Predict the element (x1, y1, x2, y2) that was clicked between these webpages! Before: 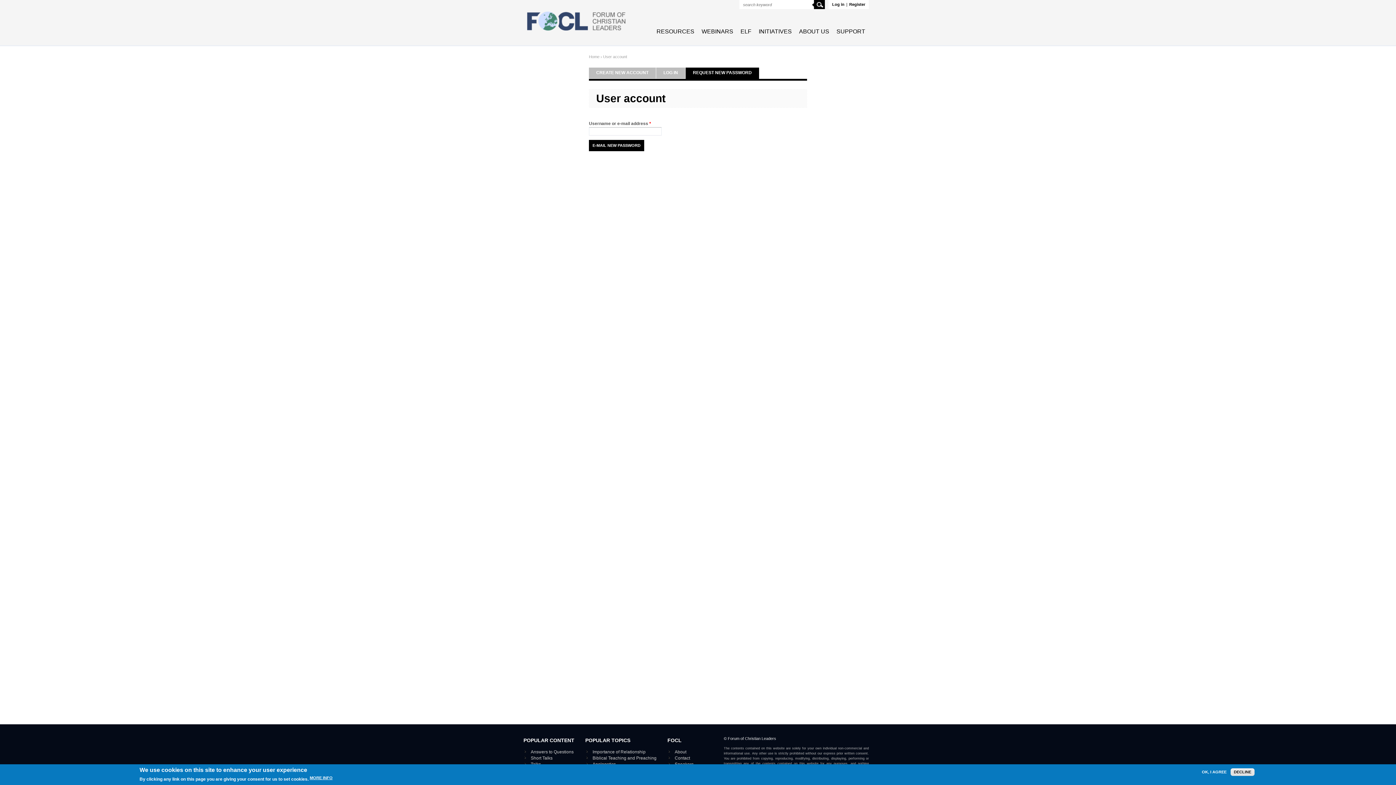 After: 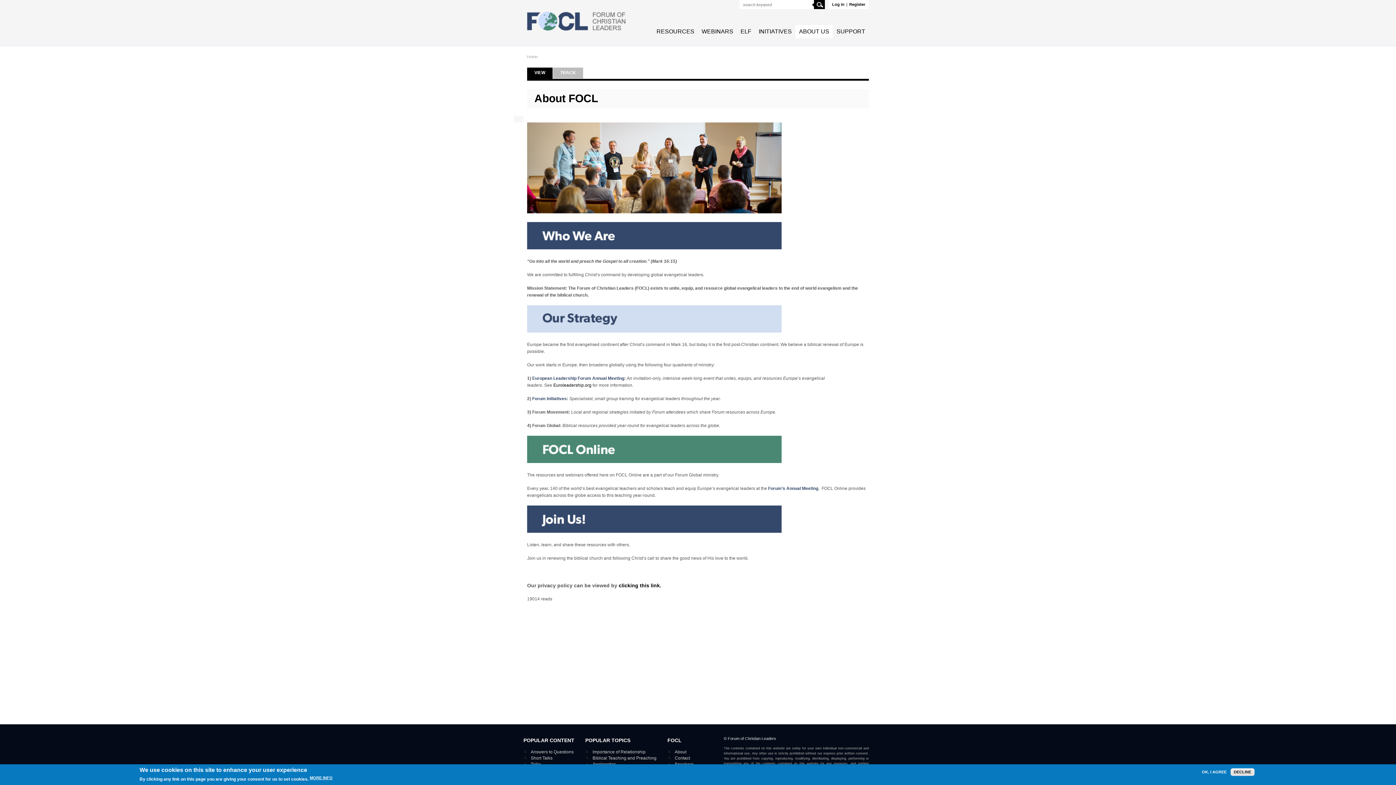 Action: bbox: (674, 749, 686, 754) label: About